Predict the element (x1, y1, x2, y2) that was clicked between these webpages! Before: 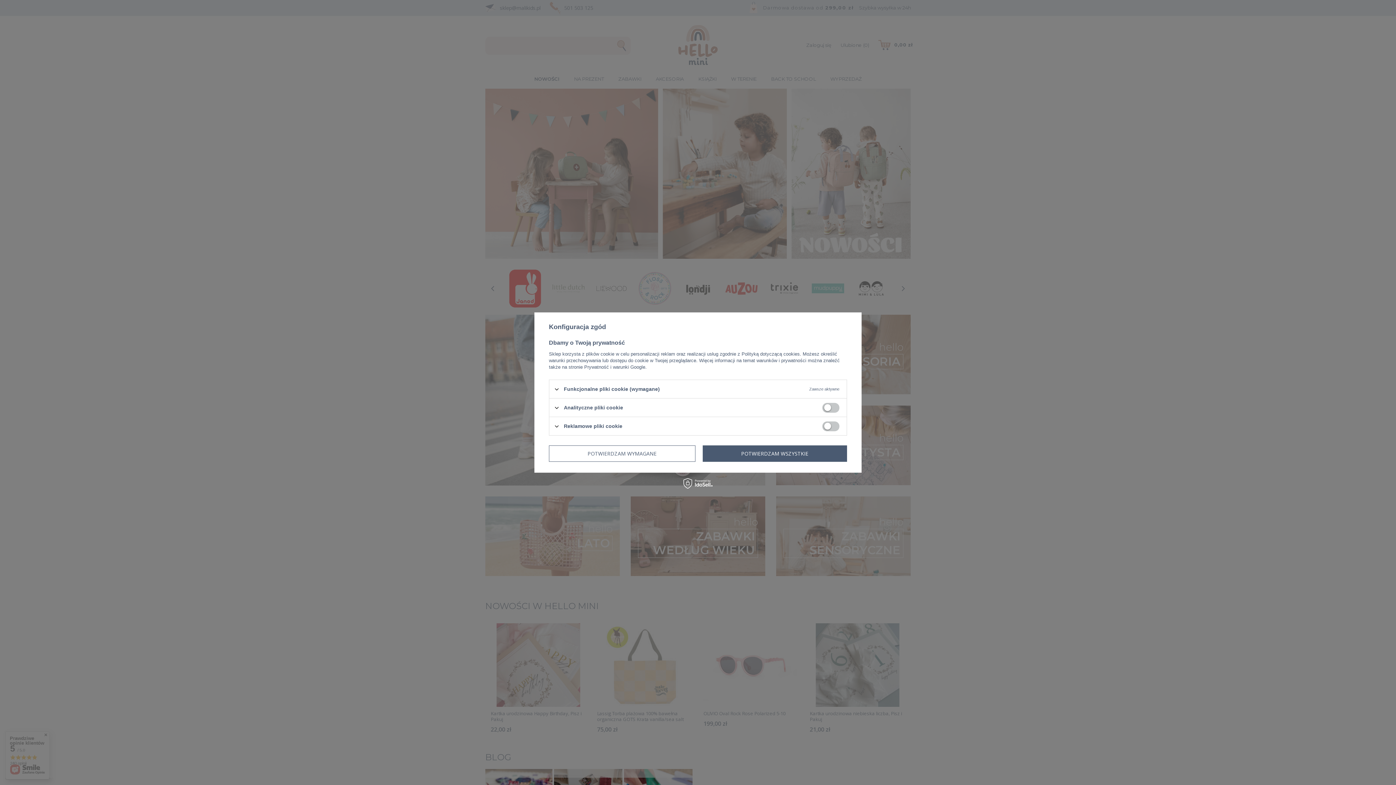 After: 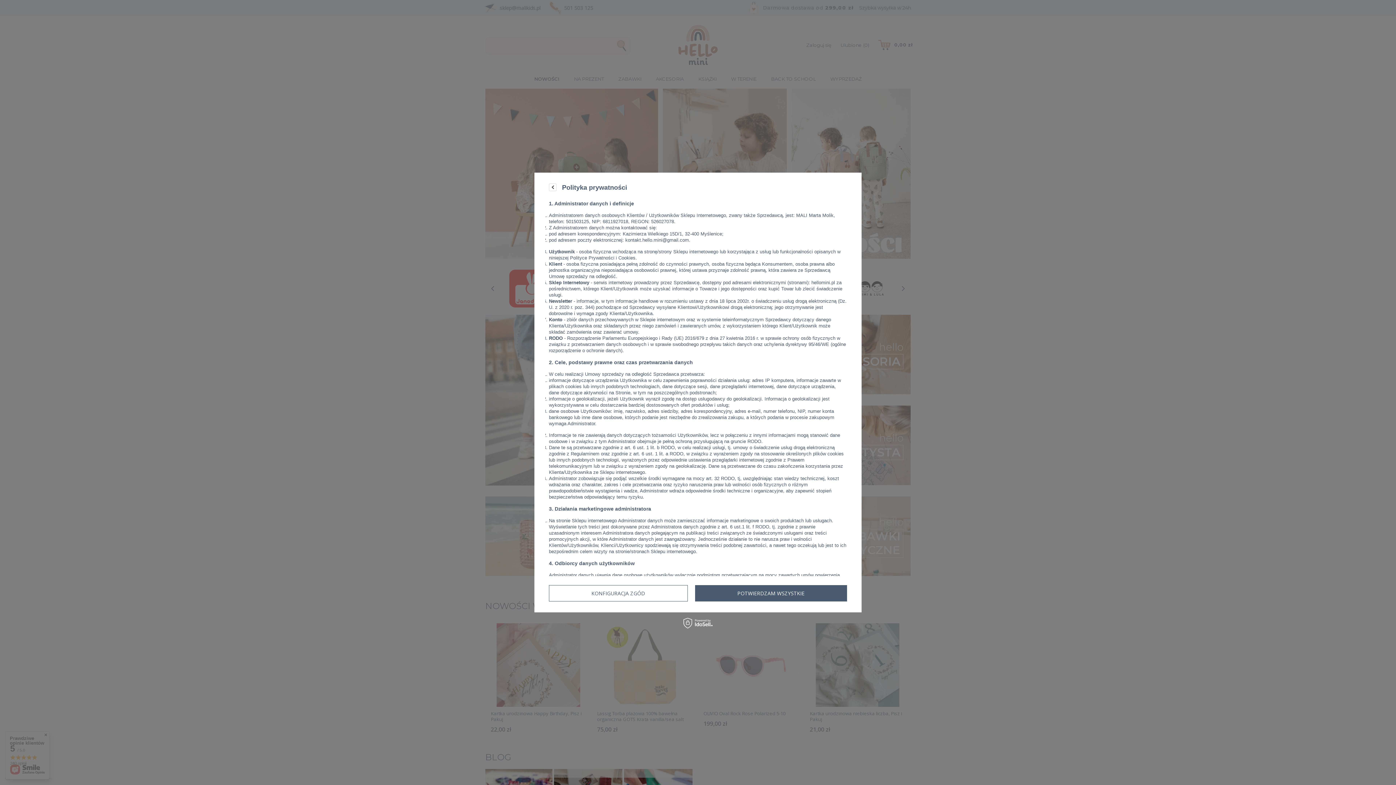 Action: bbox: (741, 351, 800, 356) label: Polityką dotyczącą cookies